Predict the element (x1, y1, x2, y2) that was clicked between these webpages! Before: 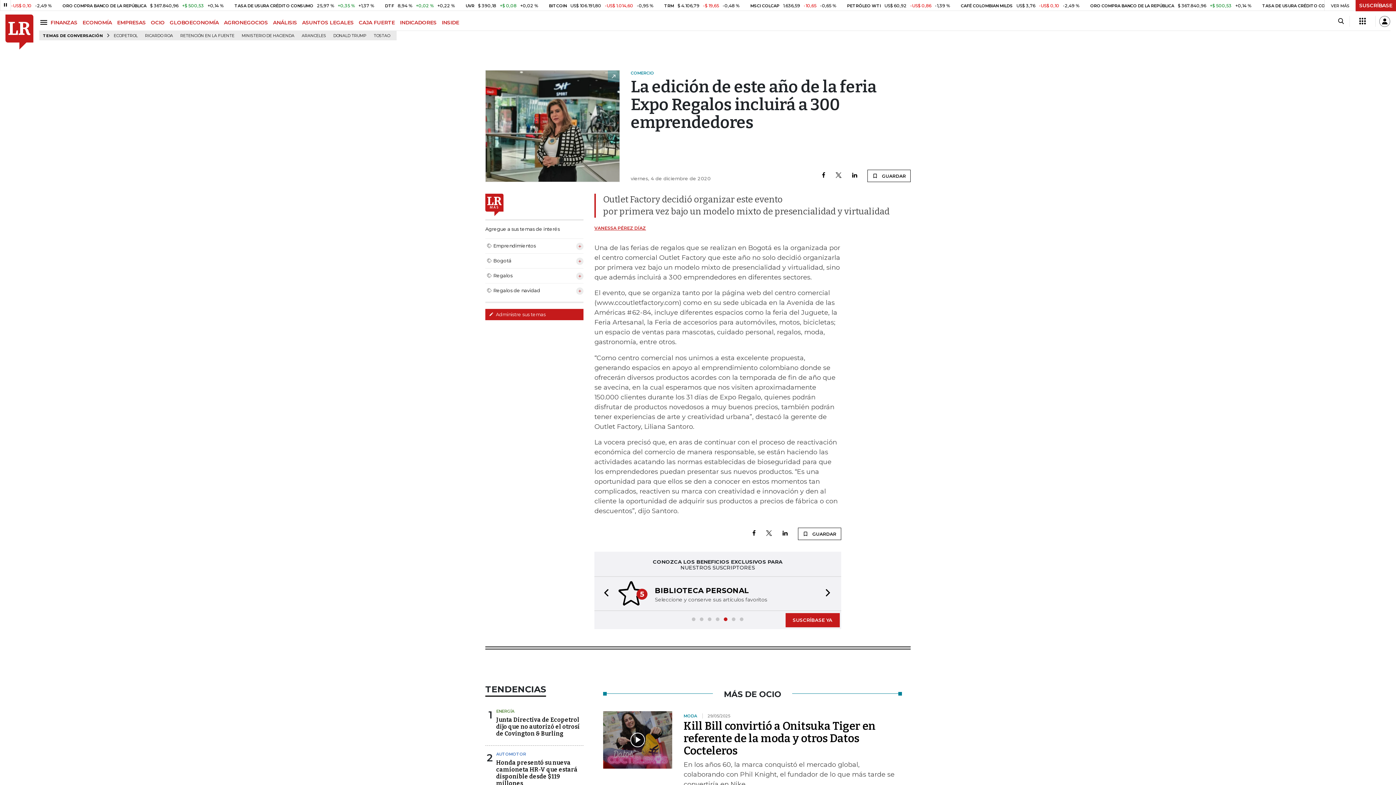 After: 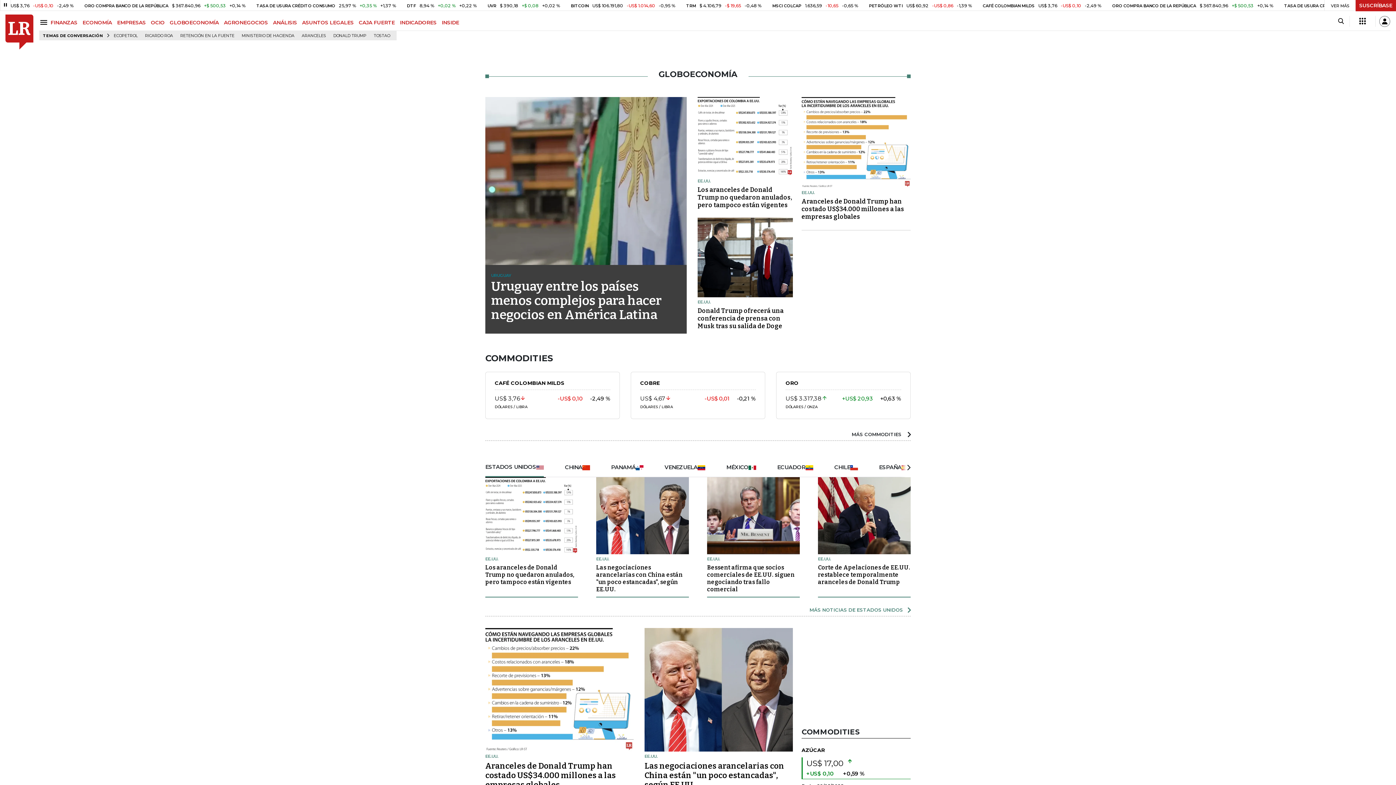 Action: label: GLOBOECONOMÍA bbox: (169, 19, 224, 25)